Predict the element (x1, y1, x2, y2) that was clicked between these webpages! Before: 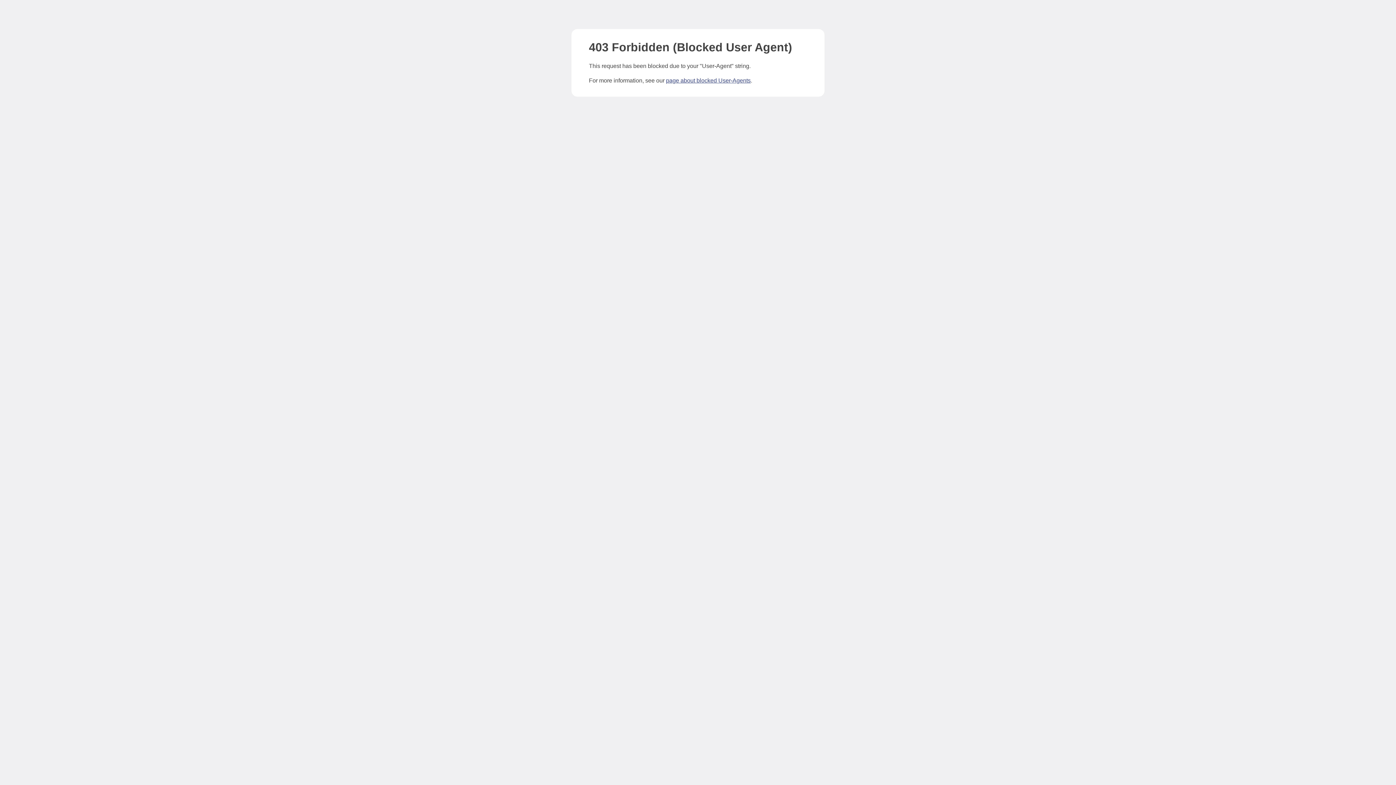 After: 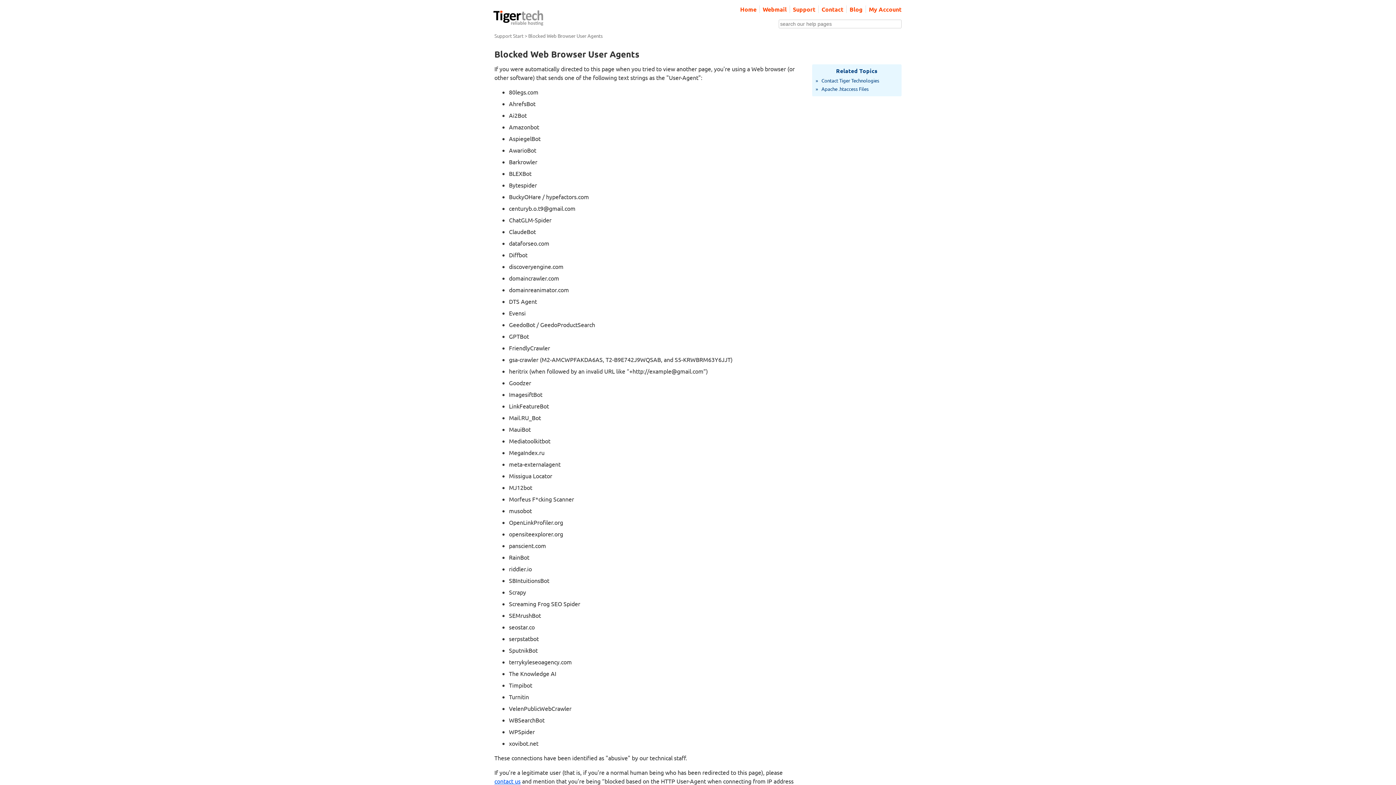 Action: label: page about blocked User-Agents bbox: (666, 77, 750, 83)